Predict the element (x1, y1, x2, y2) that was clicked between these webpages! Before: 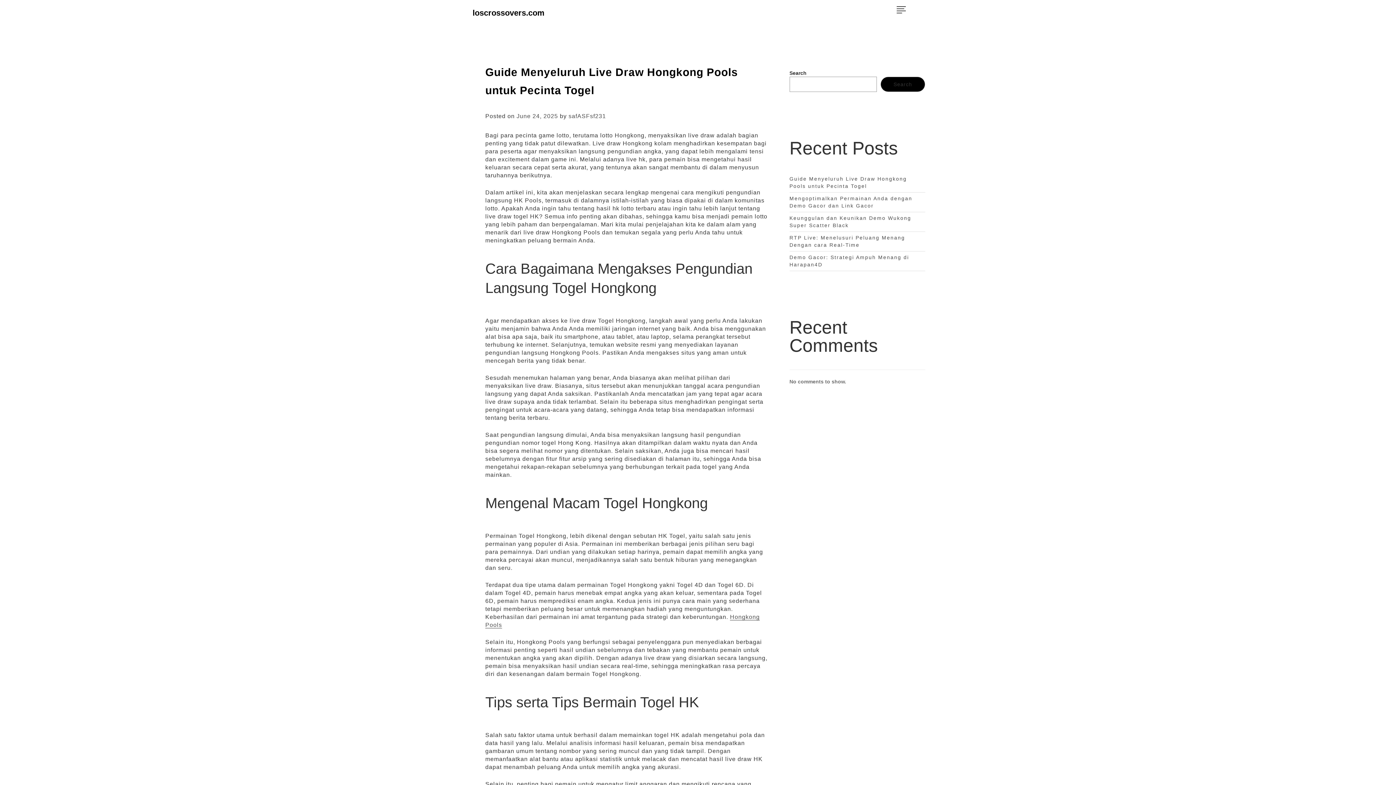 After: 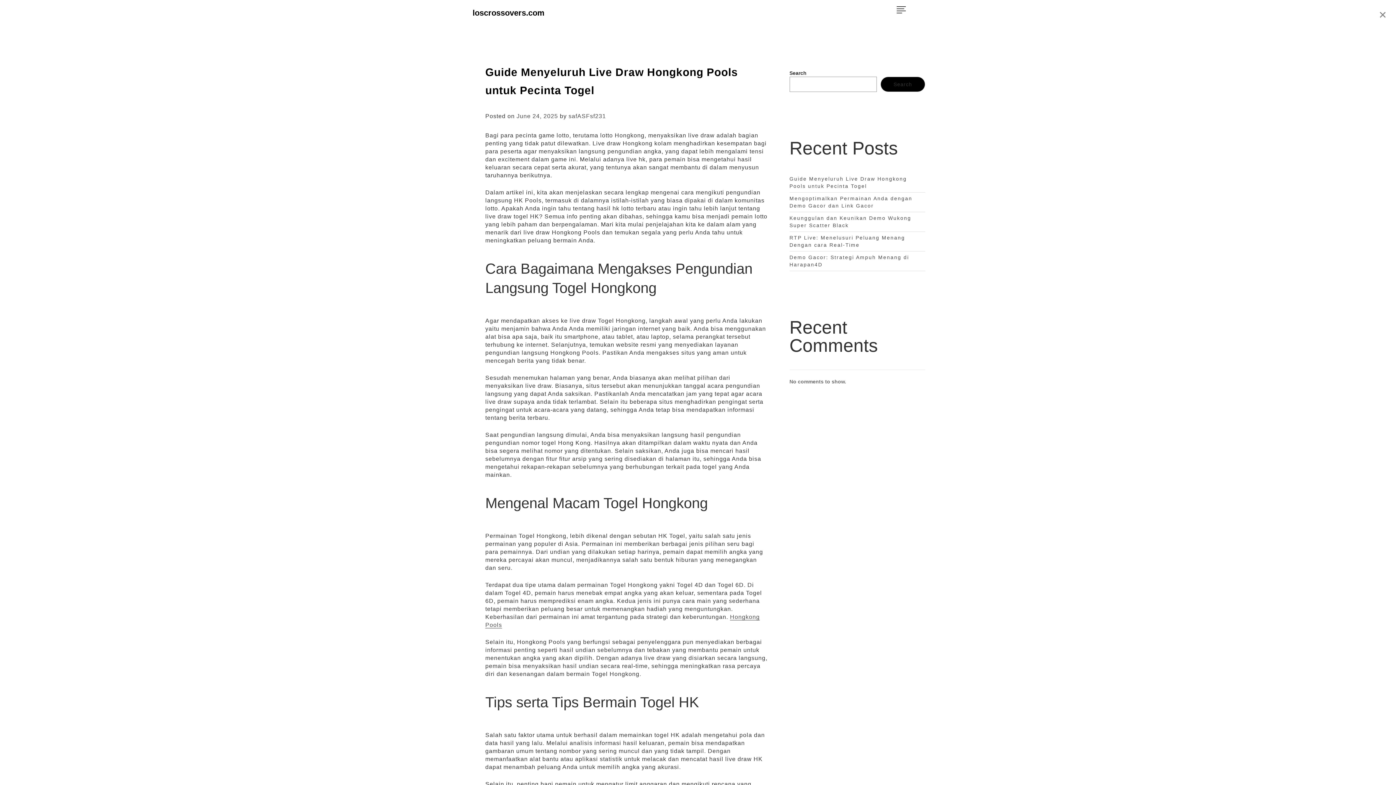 Action: bbox: (891, 9, 911, 14)